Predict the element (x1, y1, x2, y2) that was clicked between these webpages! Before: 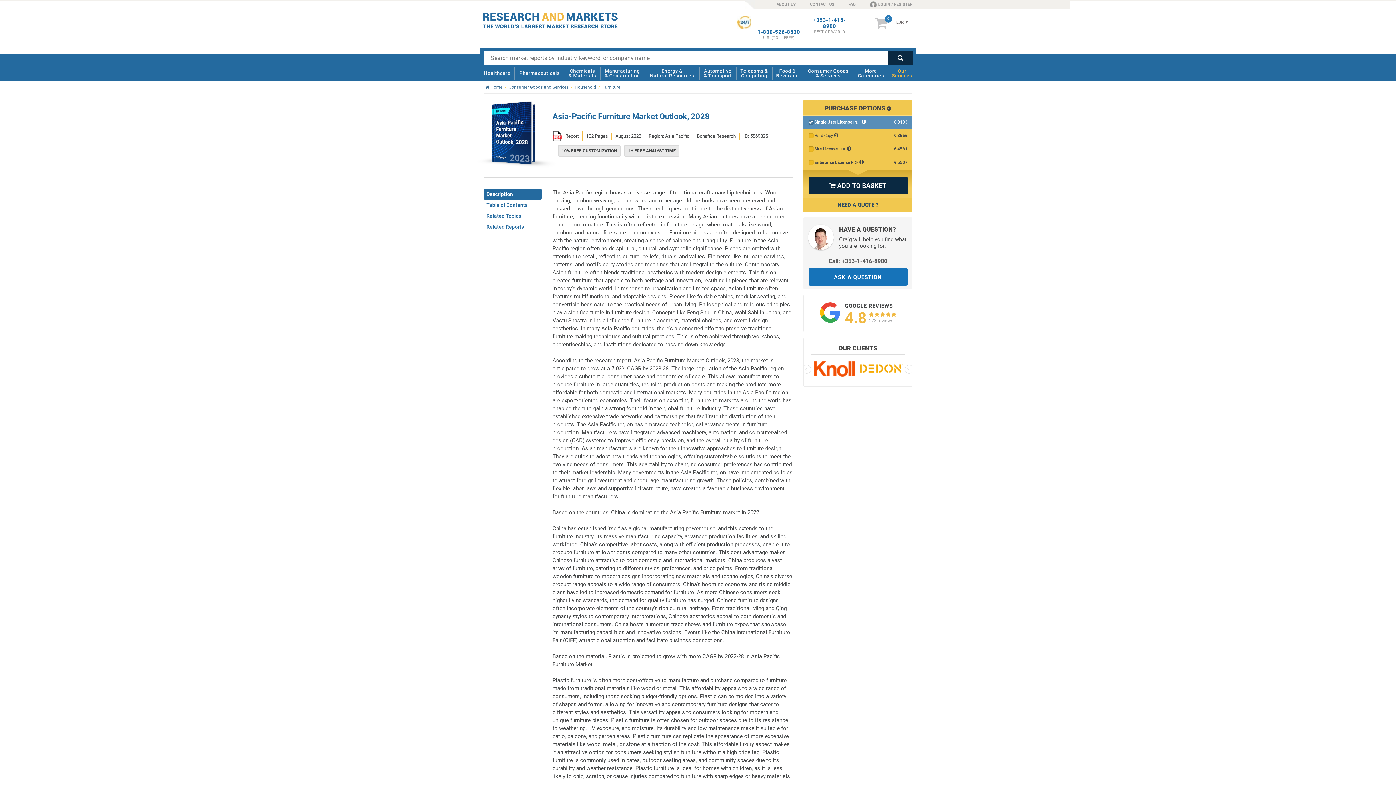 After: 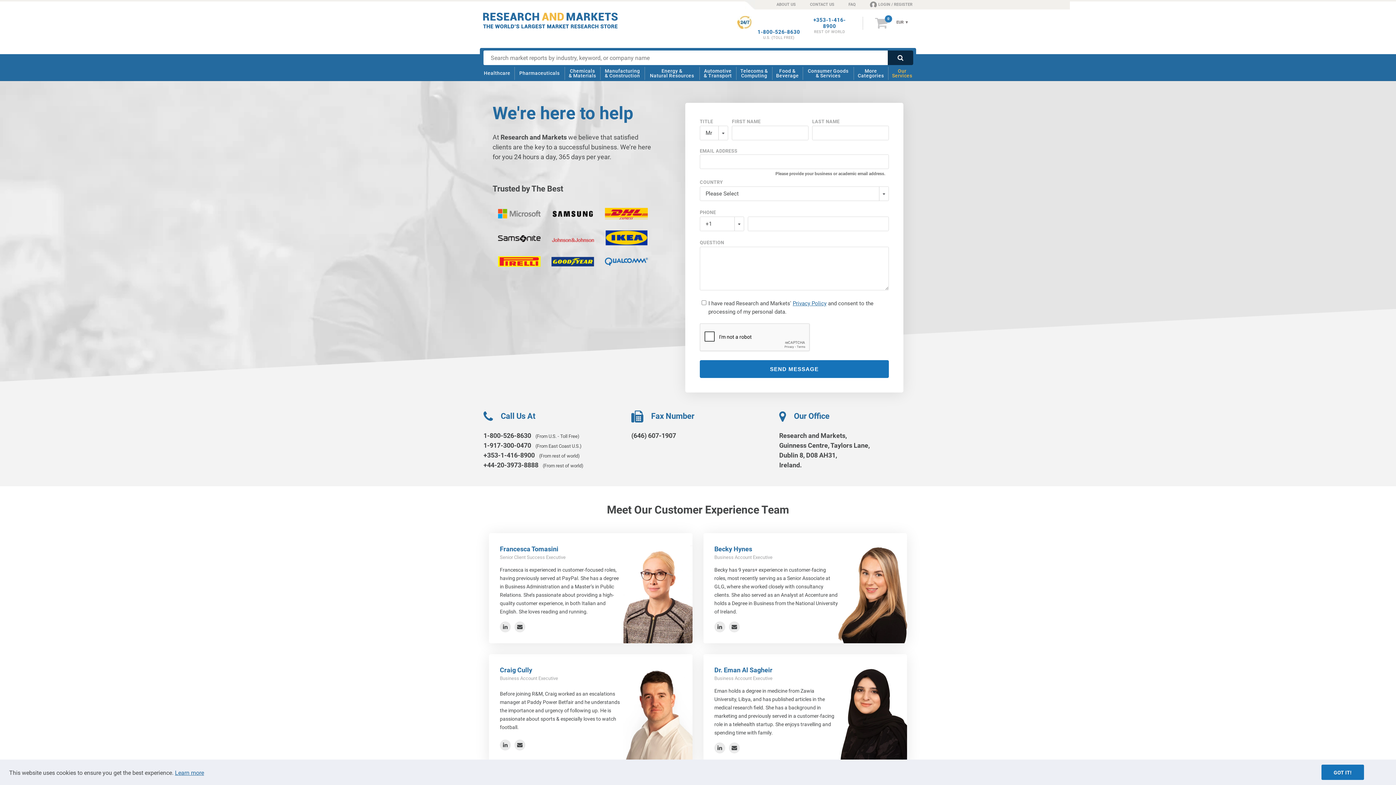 Action: bbox: (796, 0, 834, 8) label: CONTACT US